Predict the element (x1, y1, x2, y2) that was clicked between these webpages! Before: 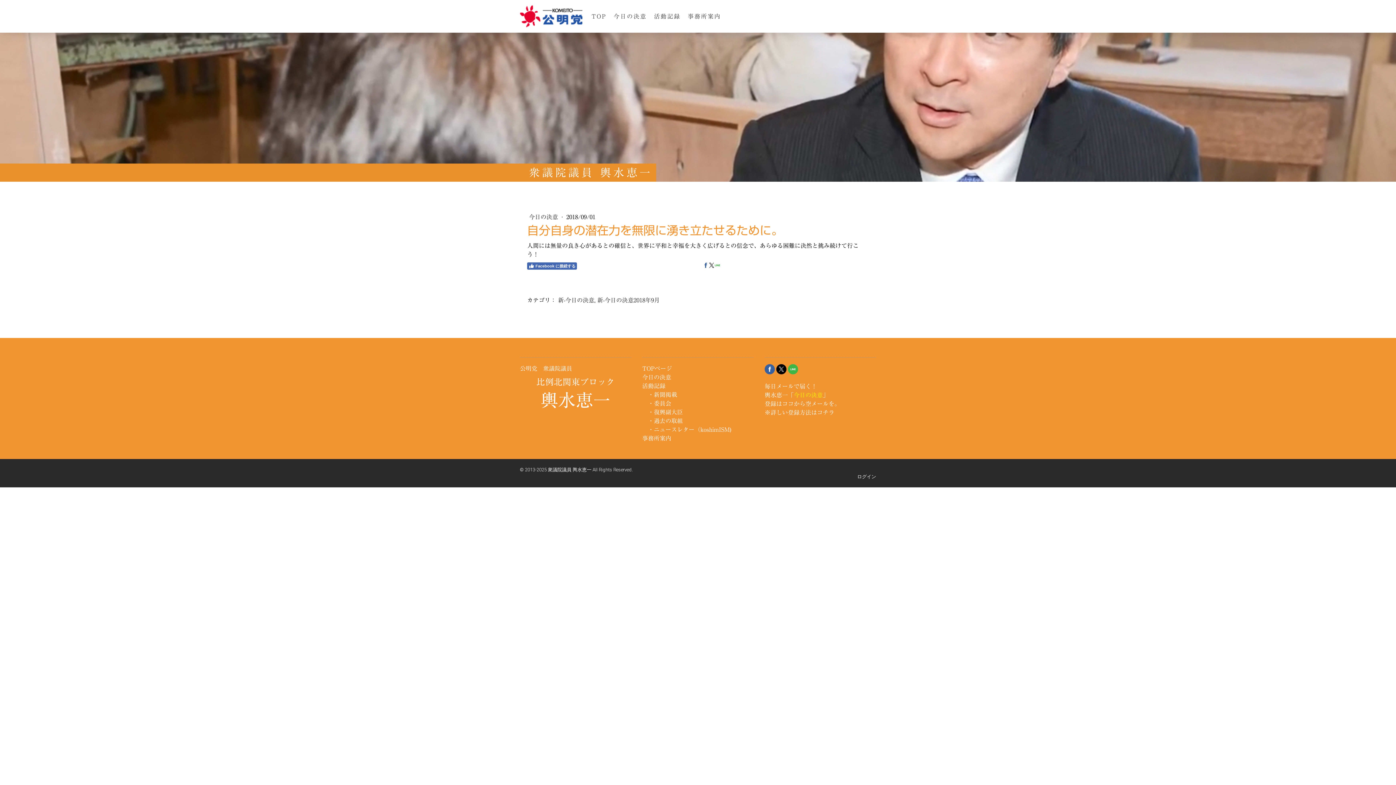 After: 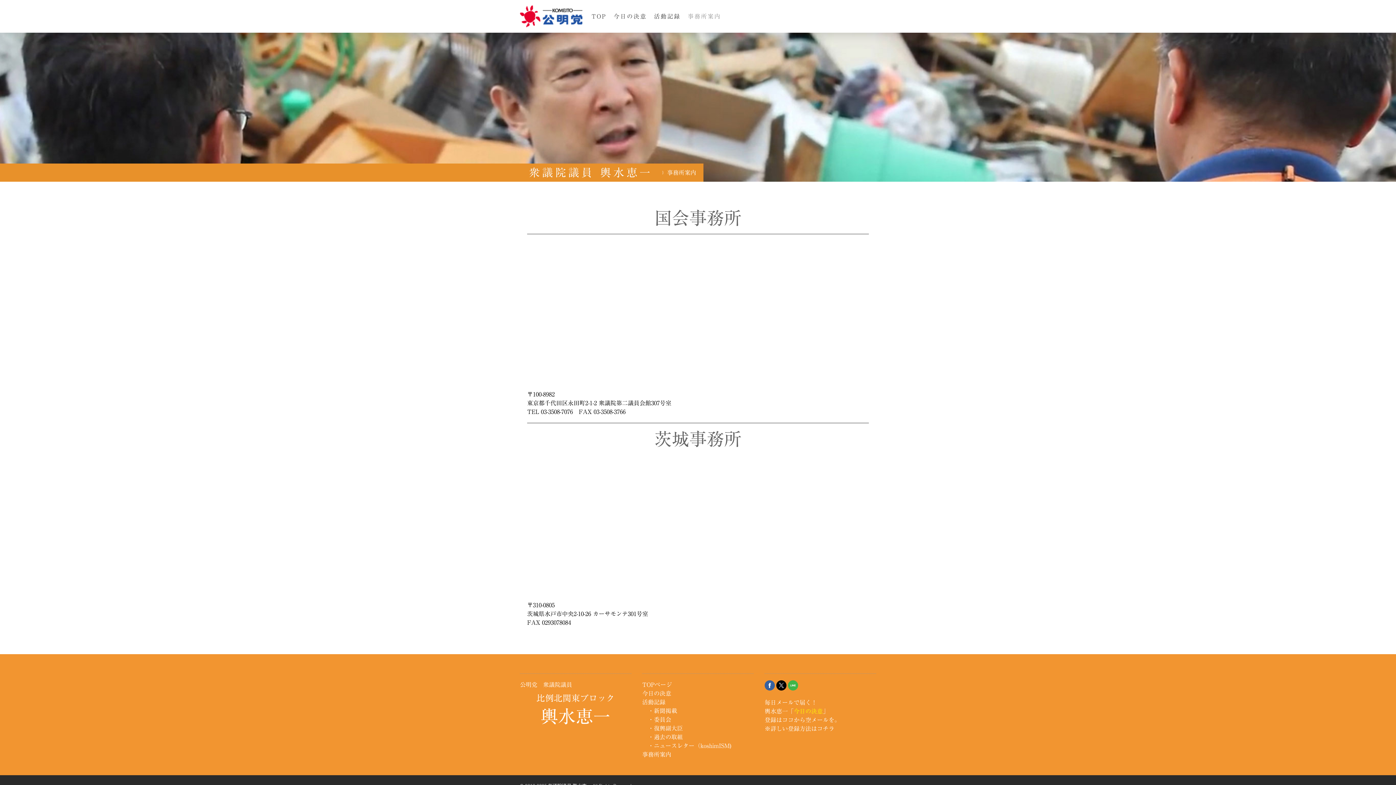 Action: bbox: (642, 435, 671, 441) label: 事務所案内